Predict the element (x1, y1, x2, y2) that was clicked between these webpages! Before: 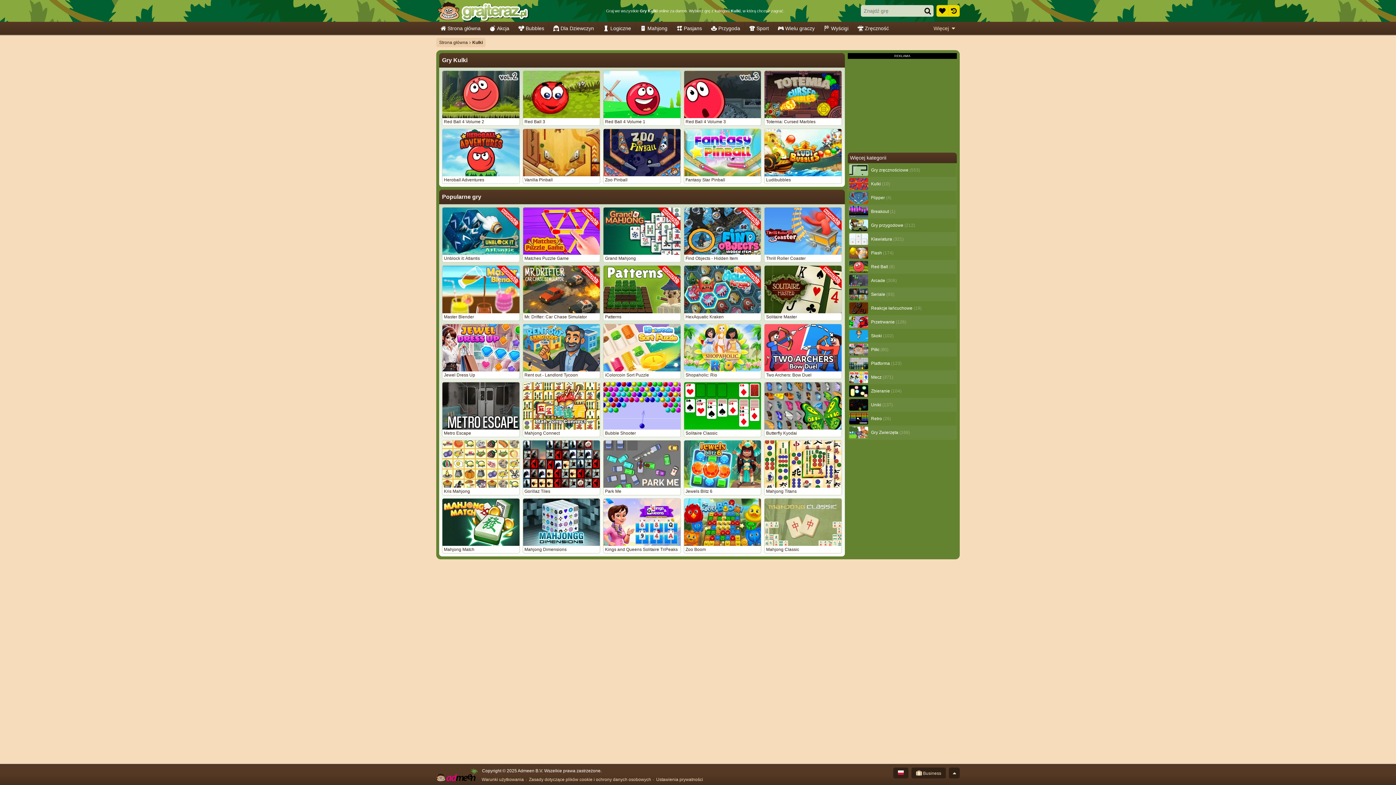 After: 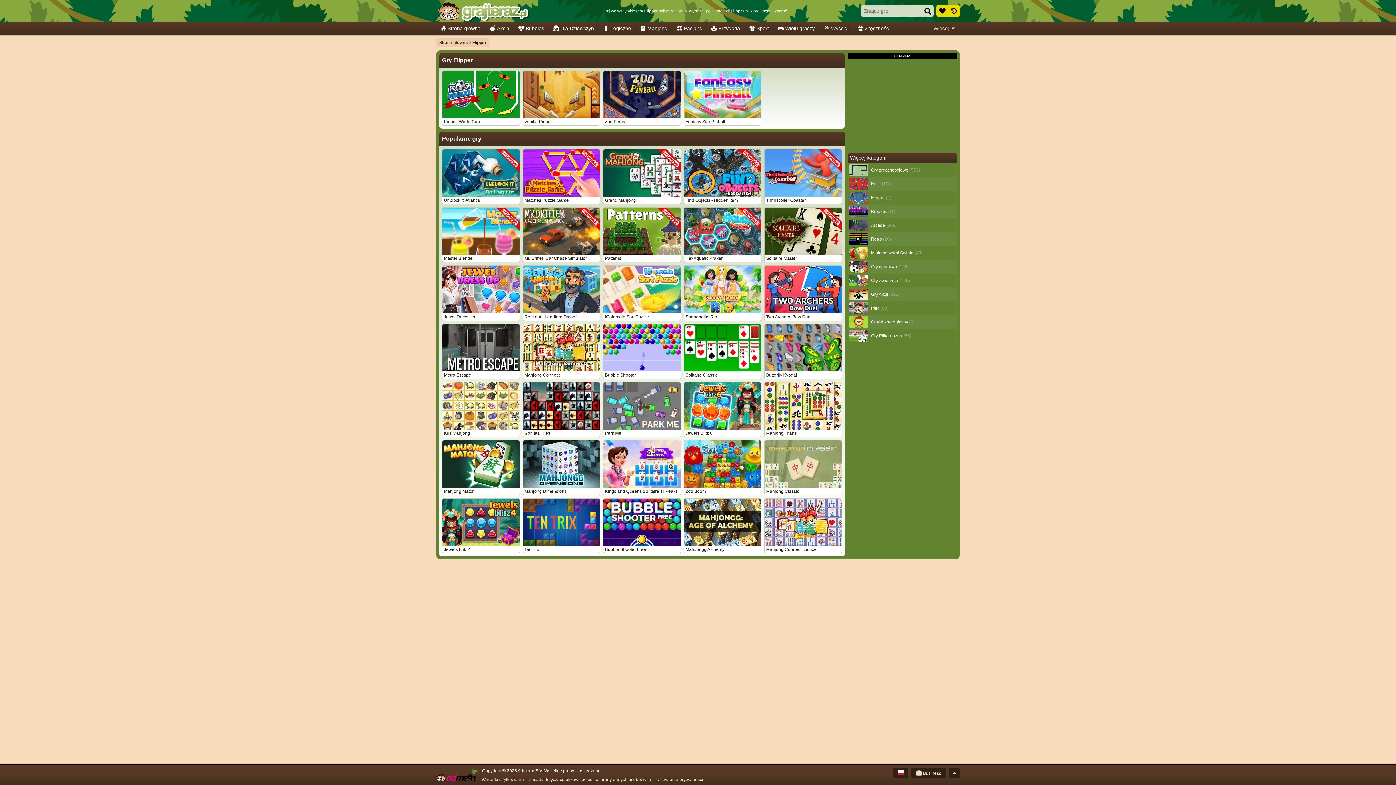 Action: label: Flipper (4) bbox: (848, 190, 956, 204)